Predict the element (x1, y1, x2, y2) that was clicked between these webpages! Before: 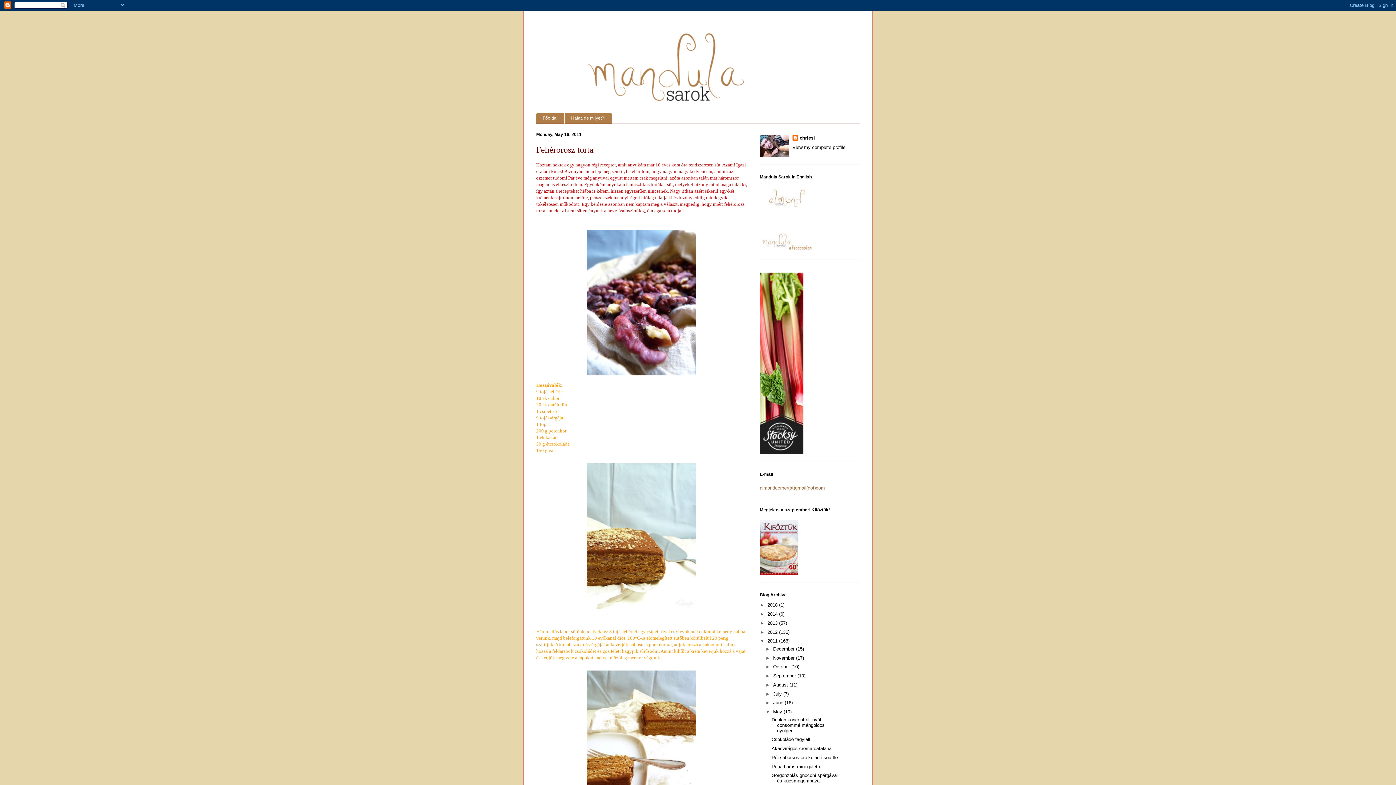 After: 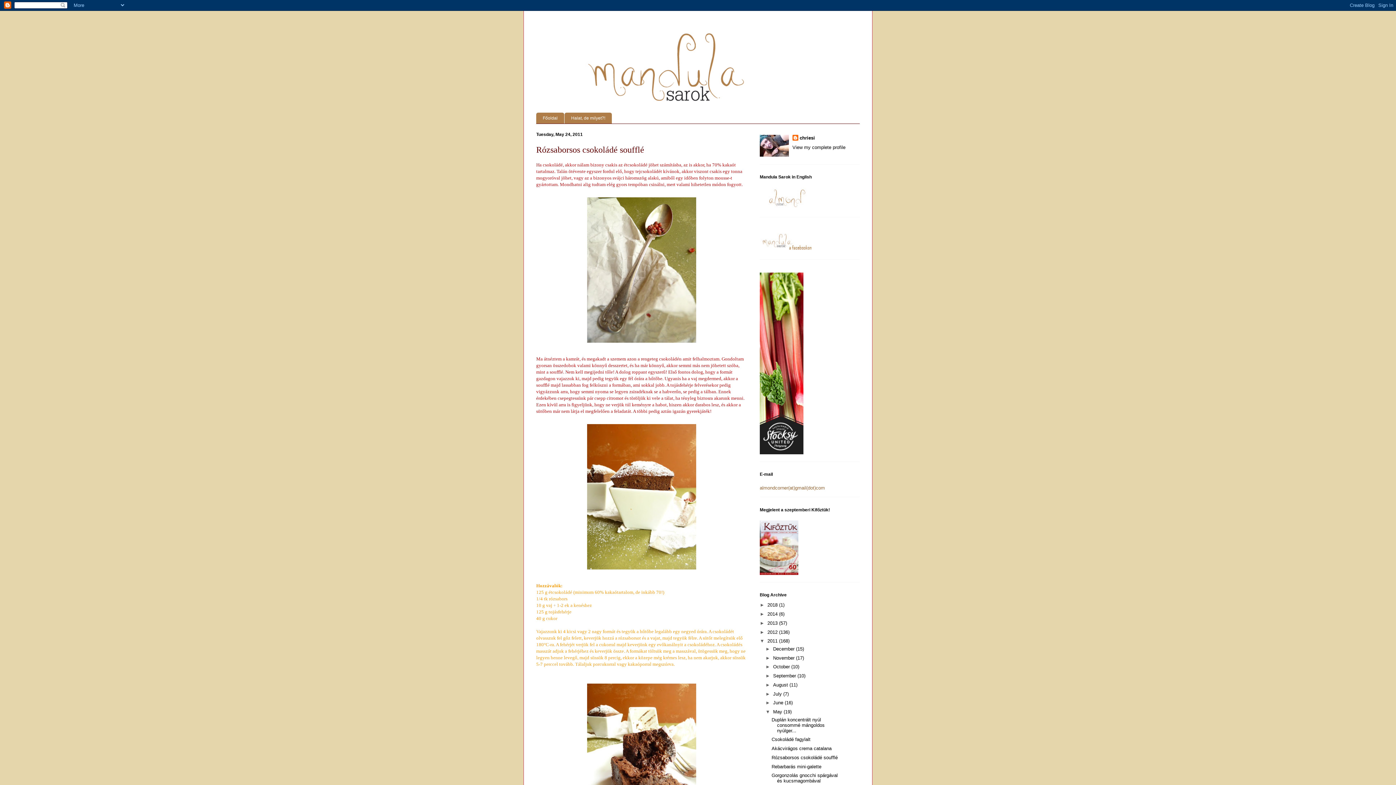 Action: label: Rózsaborsos csokoládé soufflé bbox: (771, 755, 837, 760)